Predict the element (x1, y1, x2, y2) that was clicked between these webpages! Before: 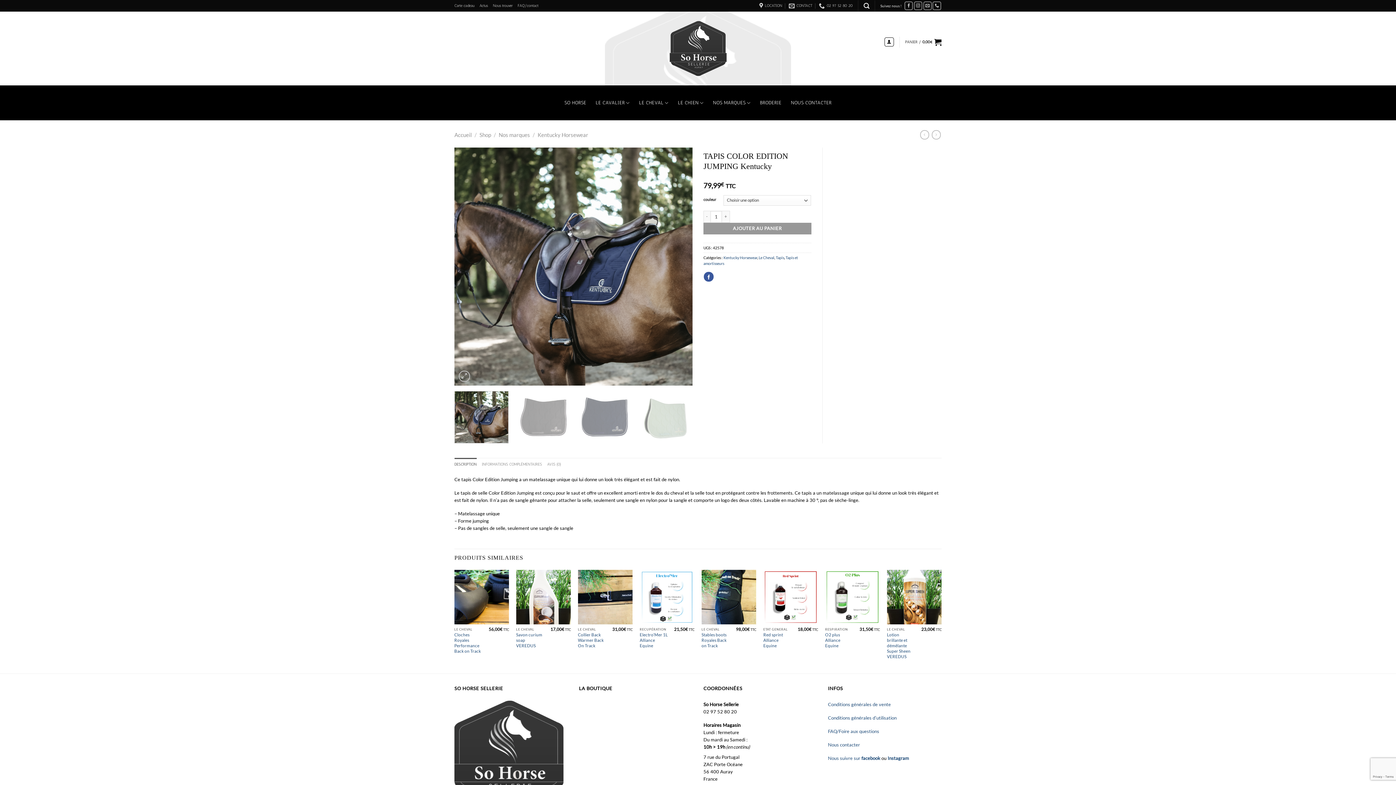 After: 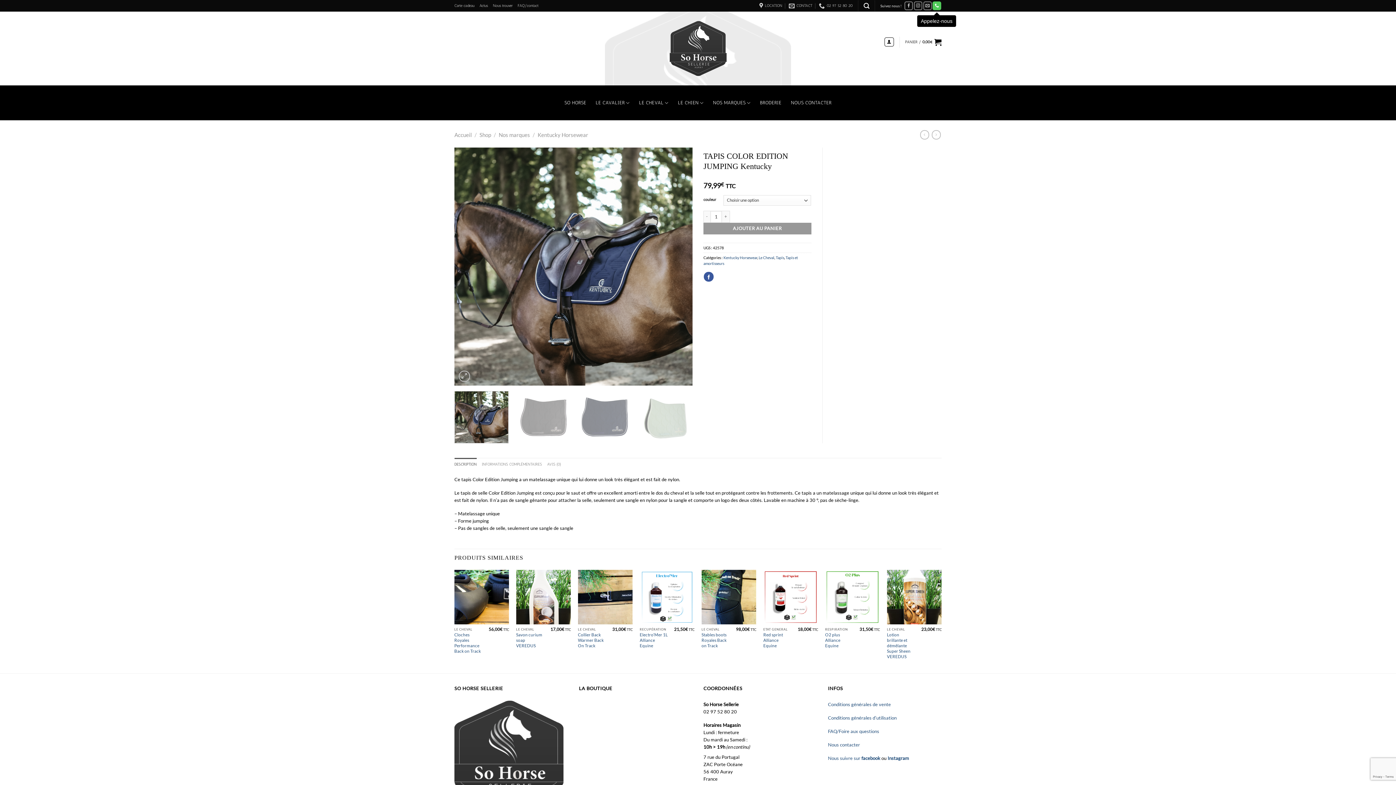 Action: label: Appelez-nous bbox: (932, 1, 941, 10)